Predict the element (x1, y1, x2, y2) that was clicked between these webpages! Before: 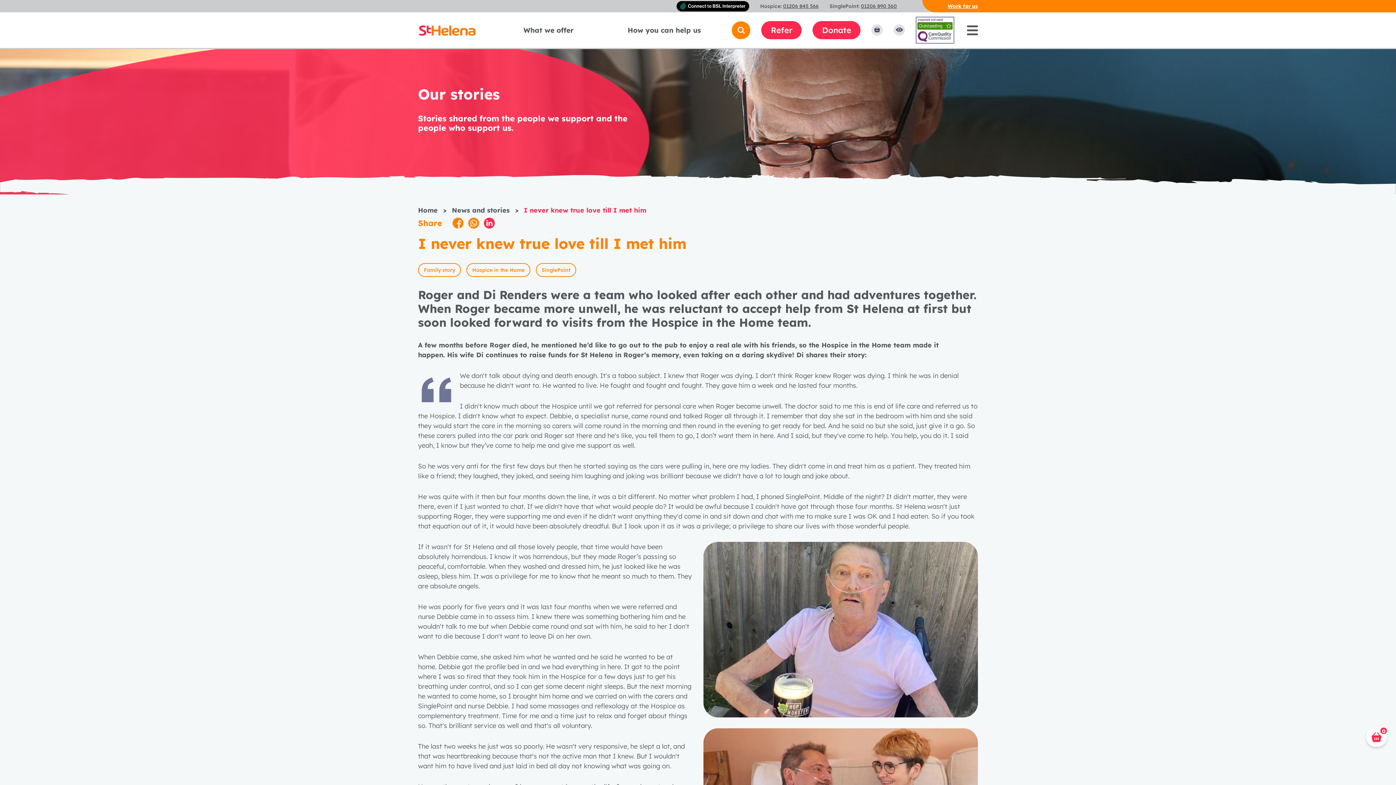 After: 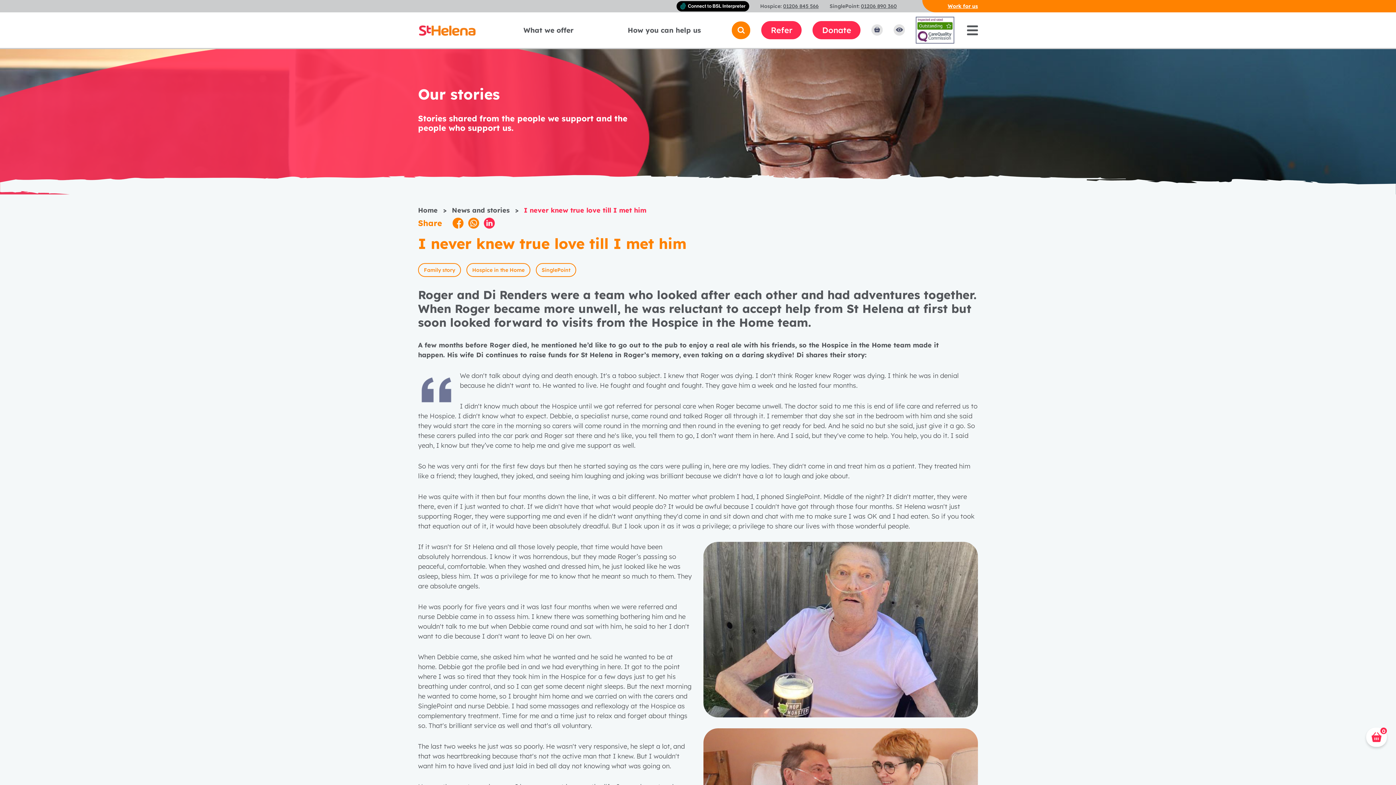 Action: bbox: (468, 217, 479, 228)